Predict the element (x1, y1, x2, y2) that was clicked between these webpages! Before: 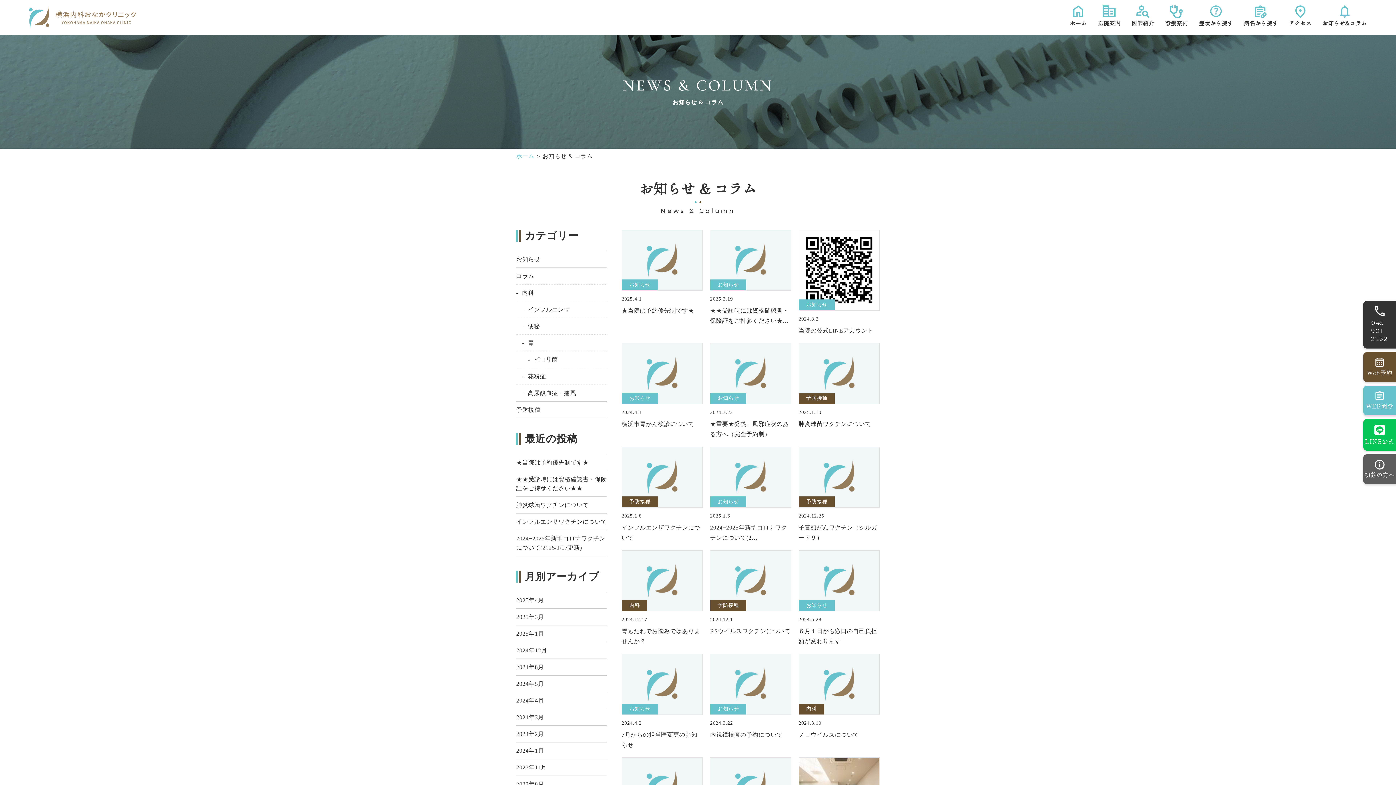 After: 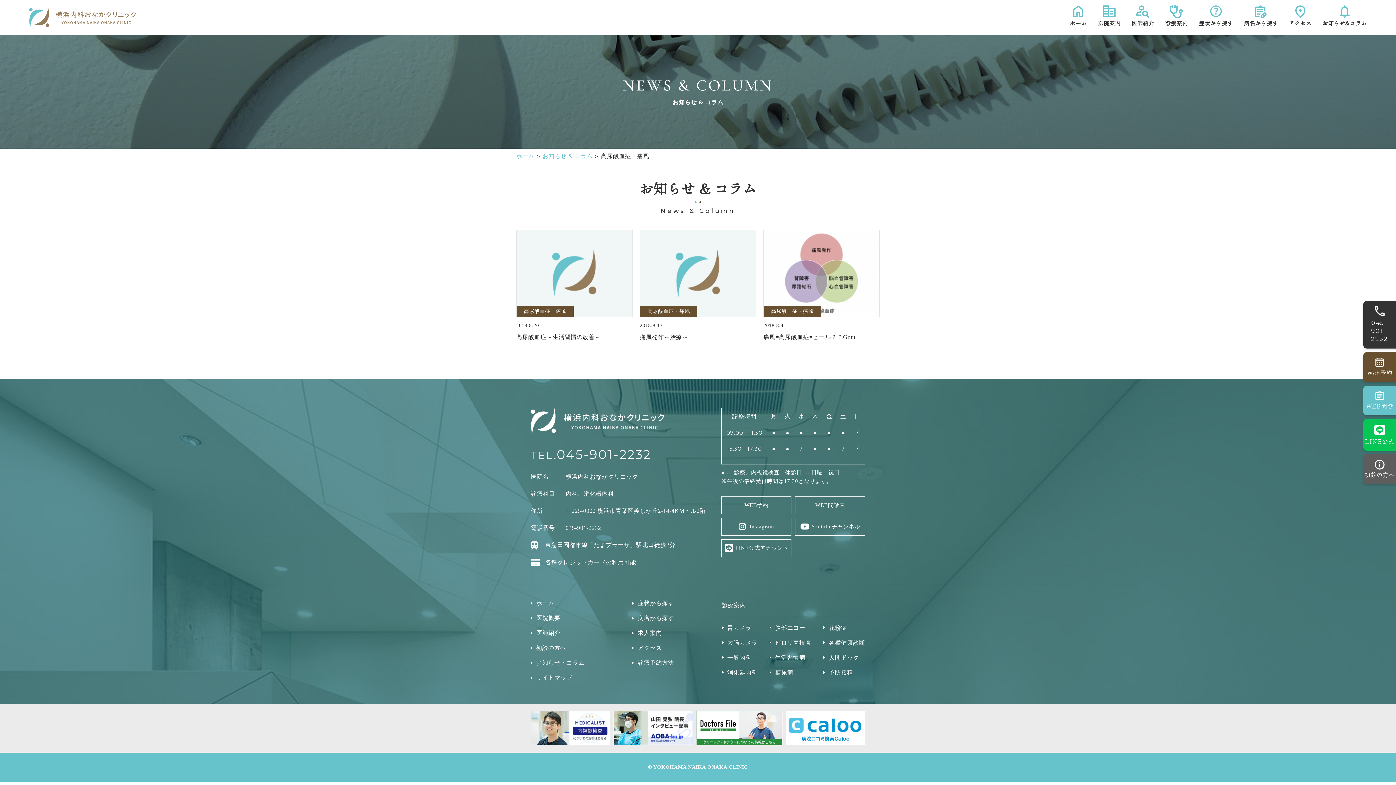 Action: label: 高尿酸血症・痛風 bbox: (516, 385, 607, 401)